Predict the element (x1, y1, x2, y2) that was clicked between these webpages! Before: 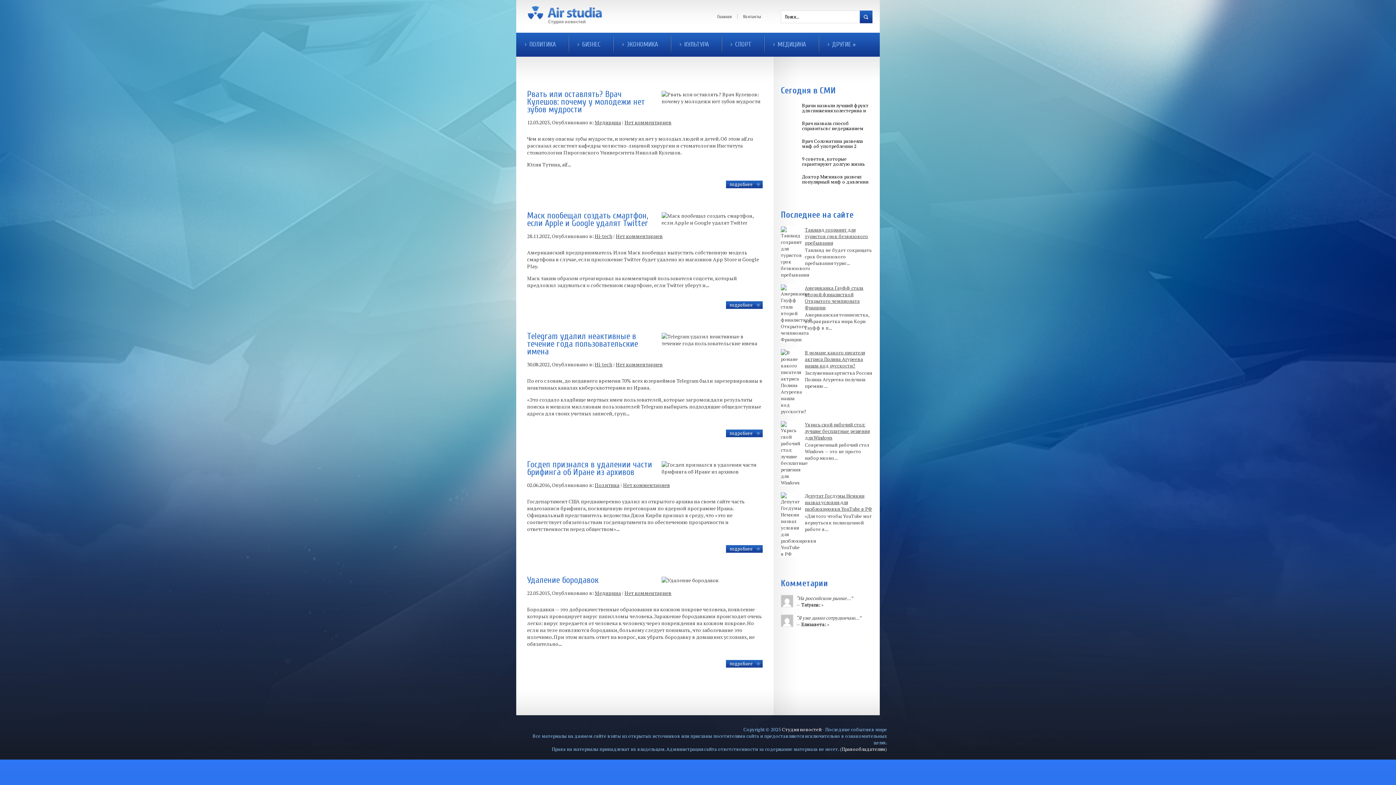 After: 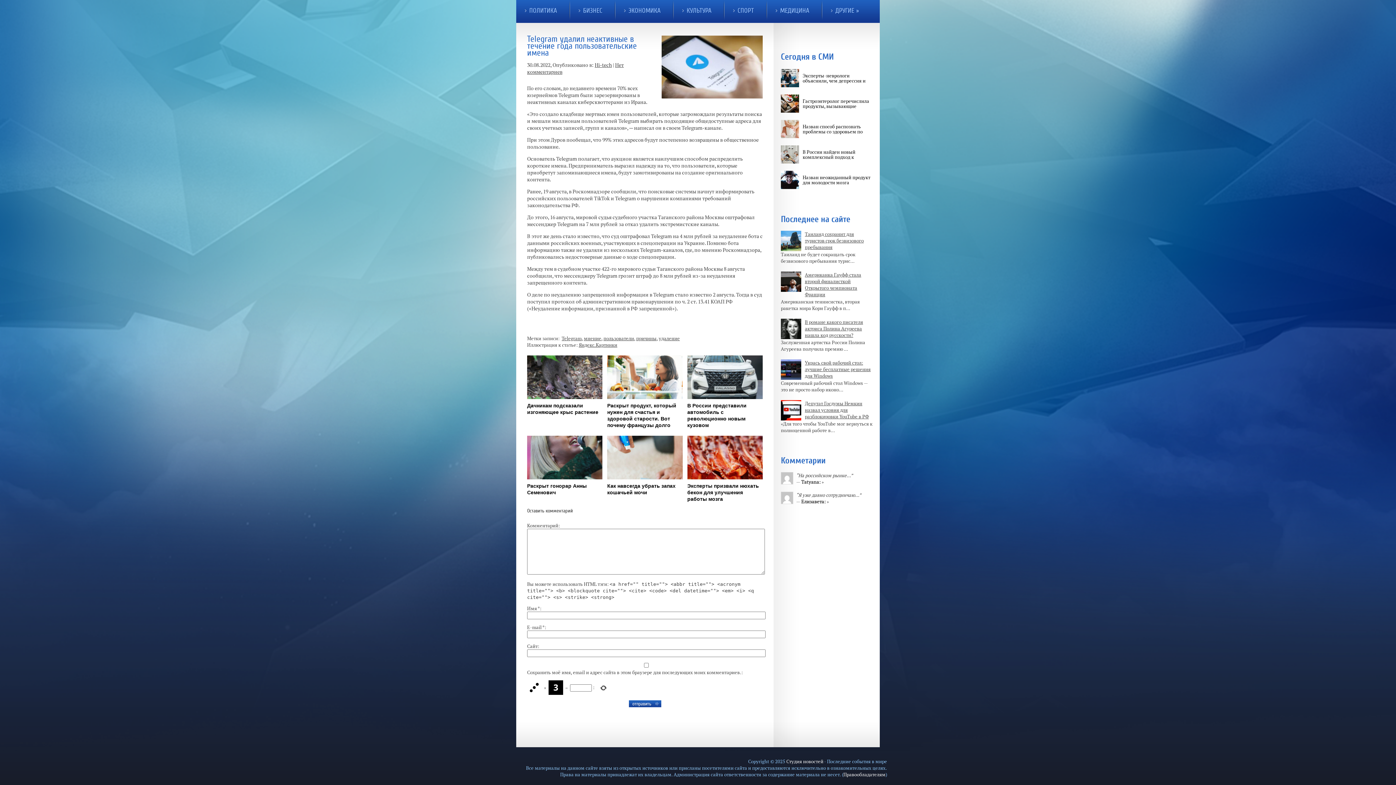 Action: label: Нет комментариев bbox: (616, 361, 662, 368)